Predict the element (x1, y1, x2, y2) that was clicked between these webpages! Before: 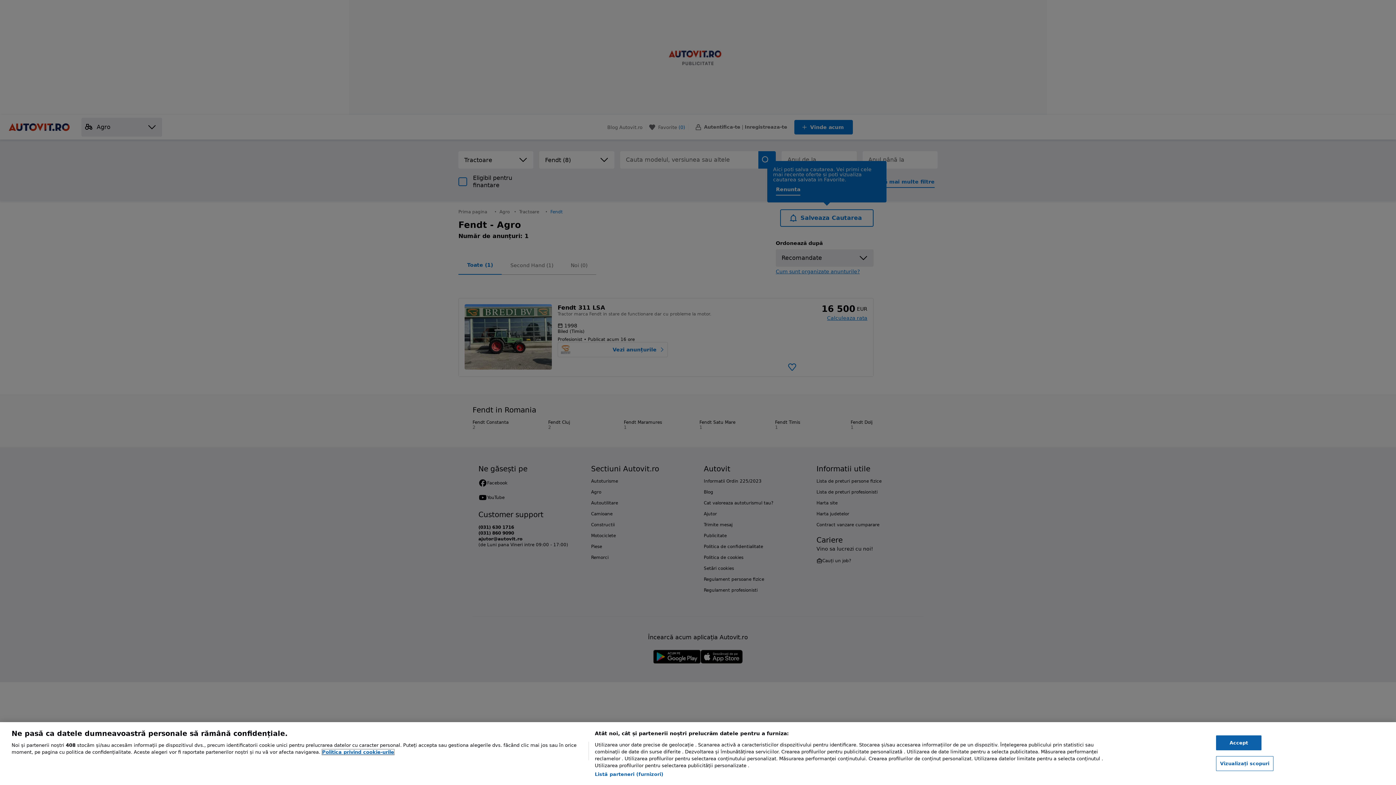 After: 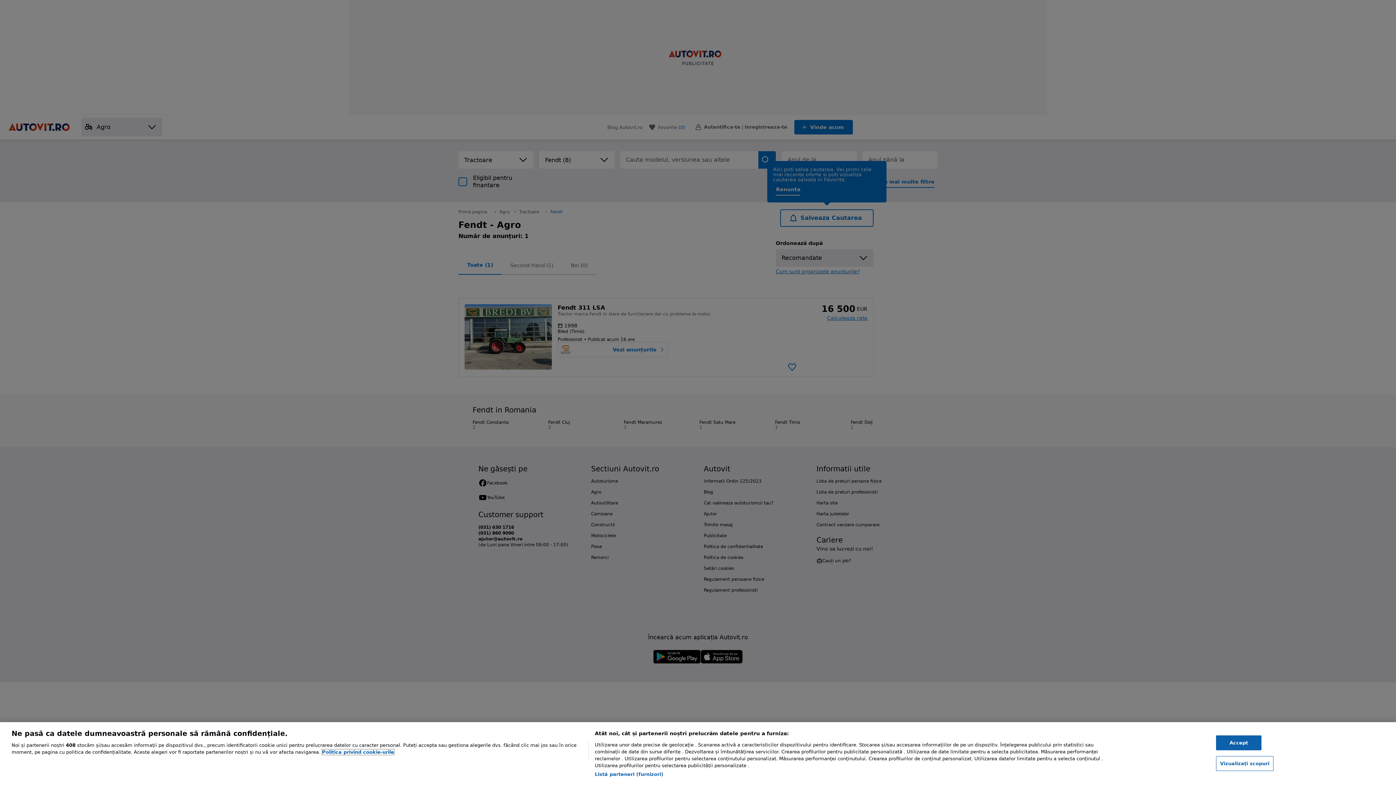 Action: label: Mai multe informații despre confidențialitatea datelor dvs., se deschide într-o fereastră nouă bbox: (322, 749, 394, 755)